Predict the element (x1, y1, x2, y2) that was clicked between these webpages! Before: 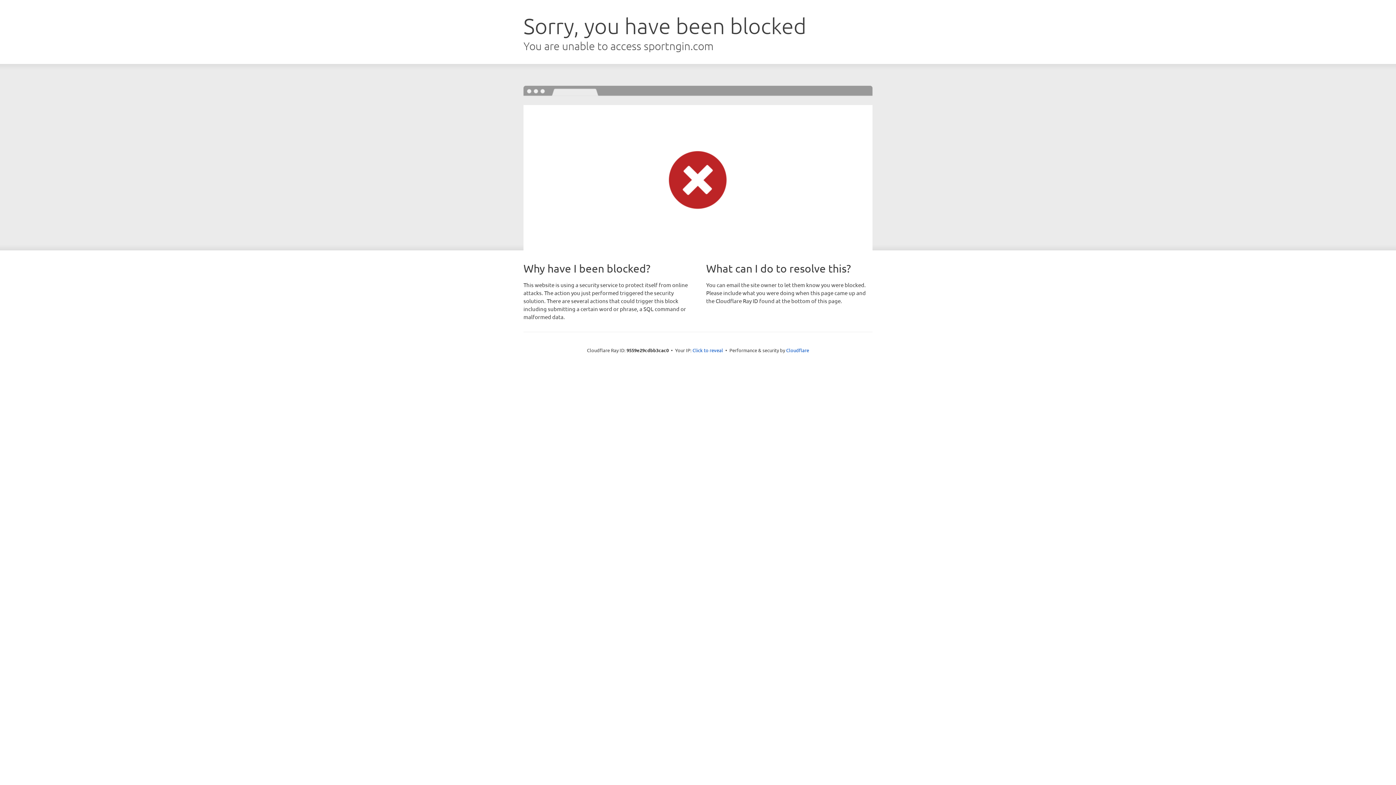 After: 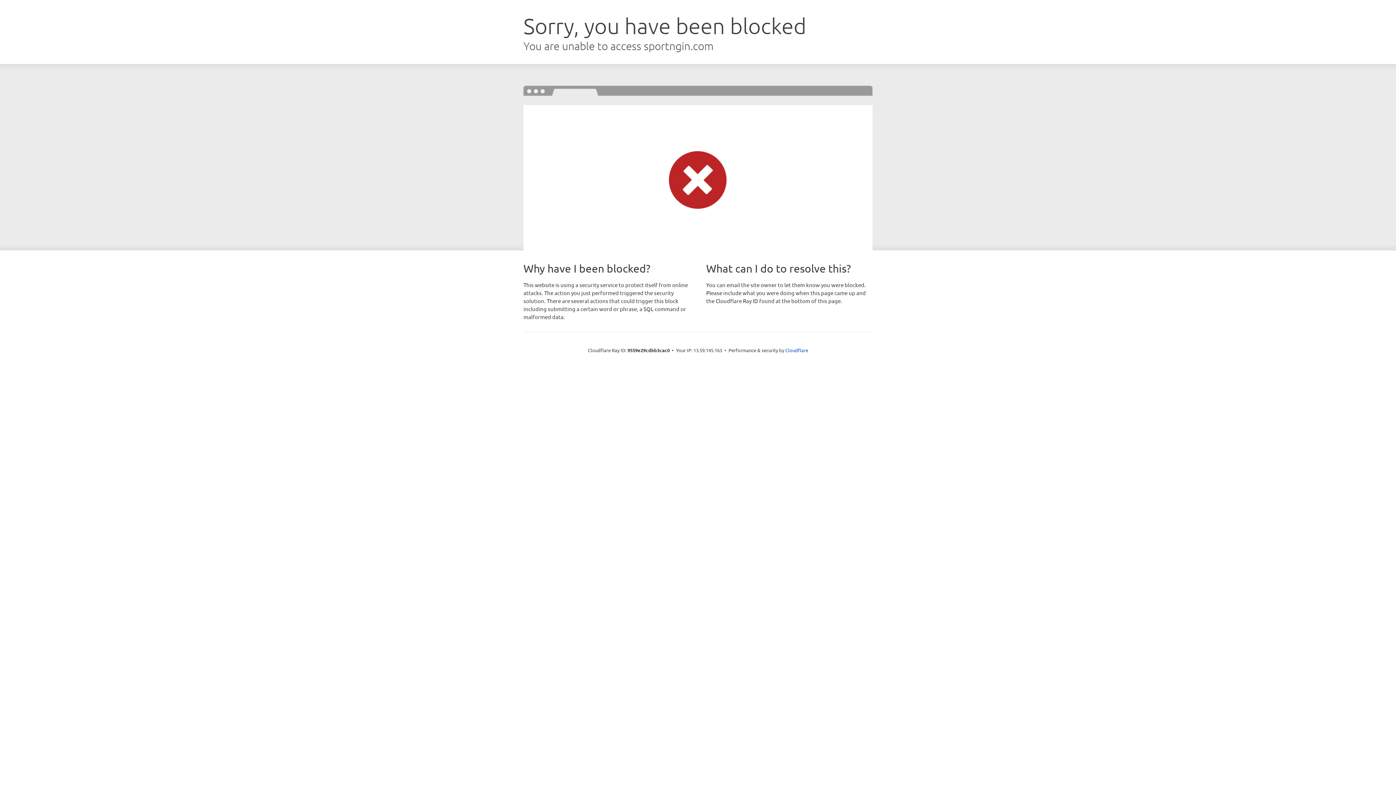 Action: bbox: (692, 346, 723, 353) label: Click to reveal